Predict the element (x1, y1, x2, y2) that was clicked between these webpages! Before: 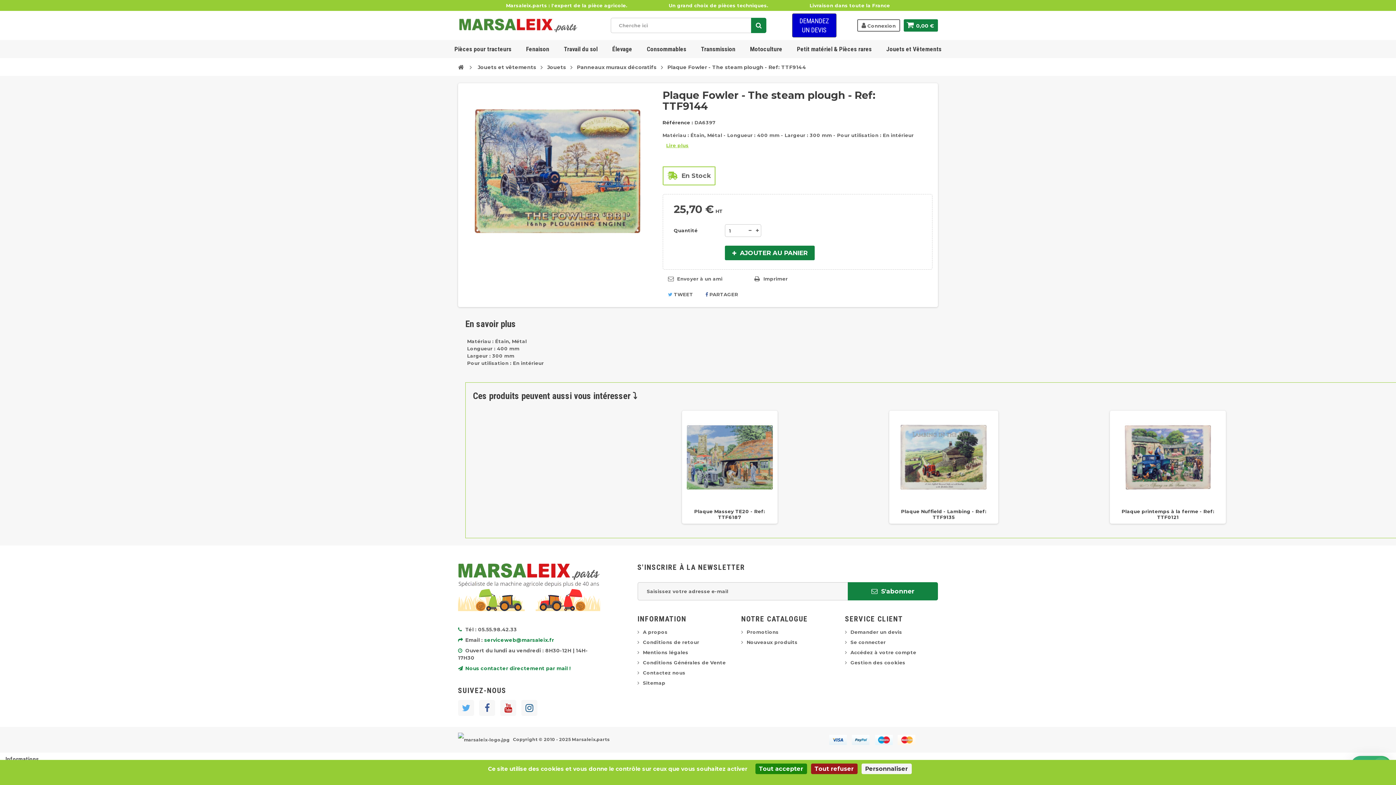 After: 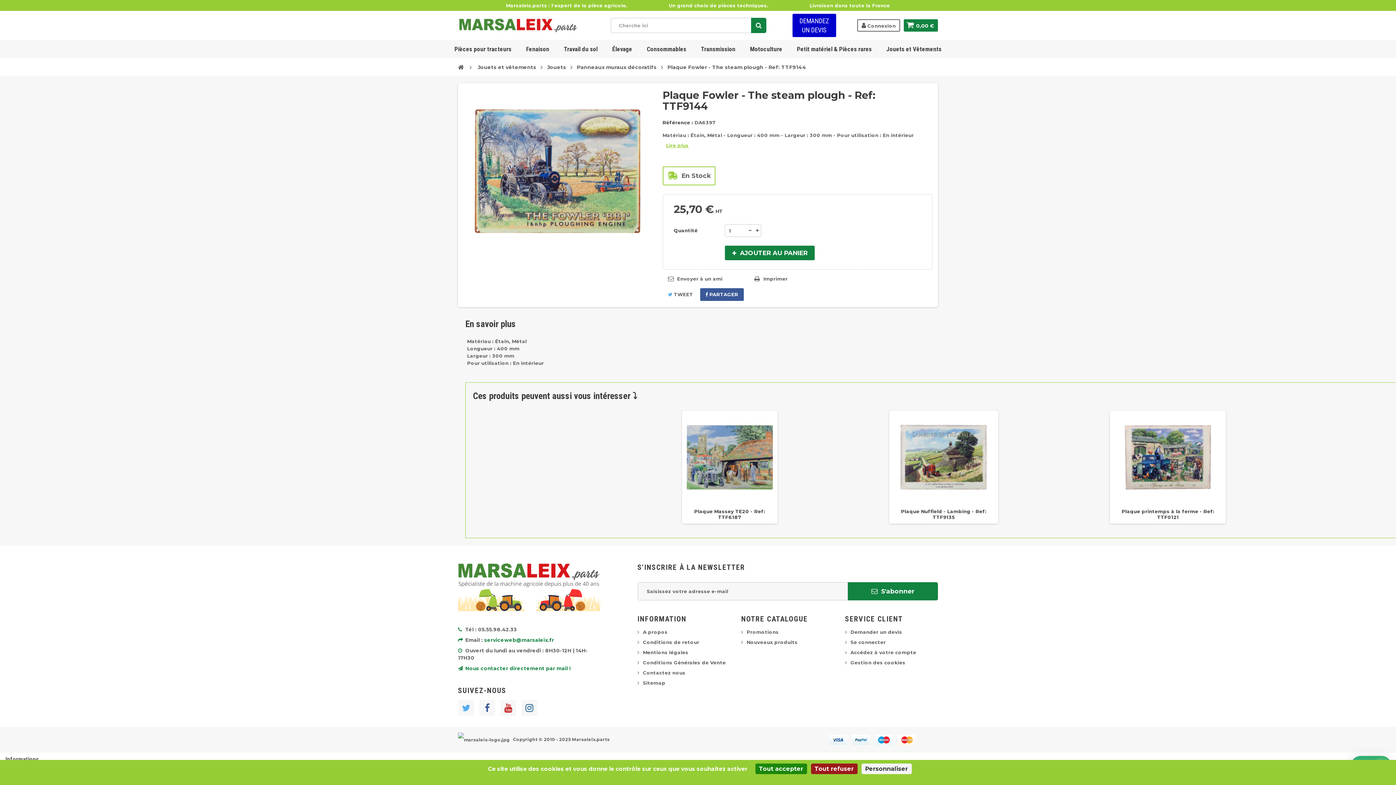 Action: bbox: (700, 288, 743, 301) label:  PARTAGER